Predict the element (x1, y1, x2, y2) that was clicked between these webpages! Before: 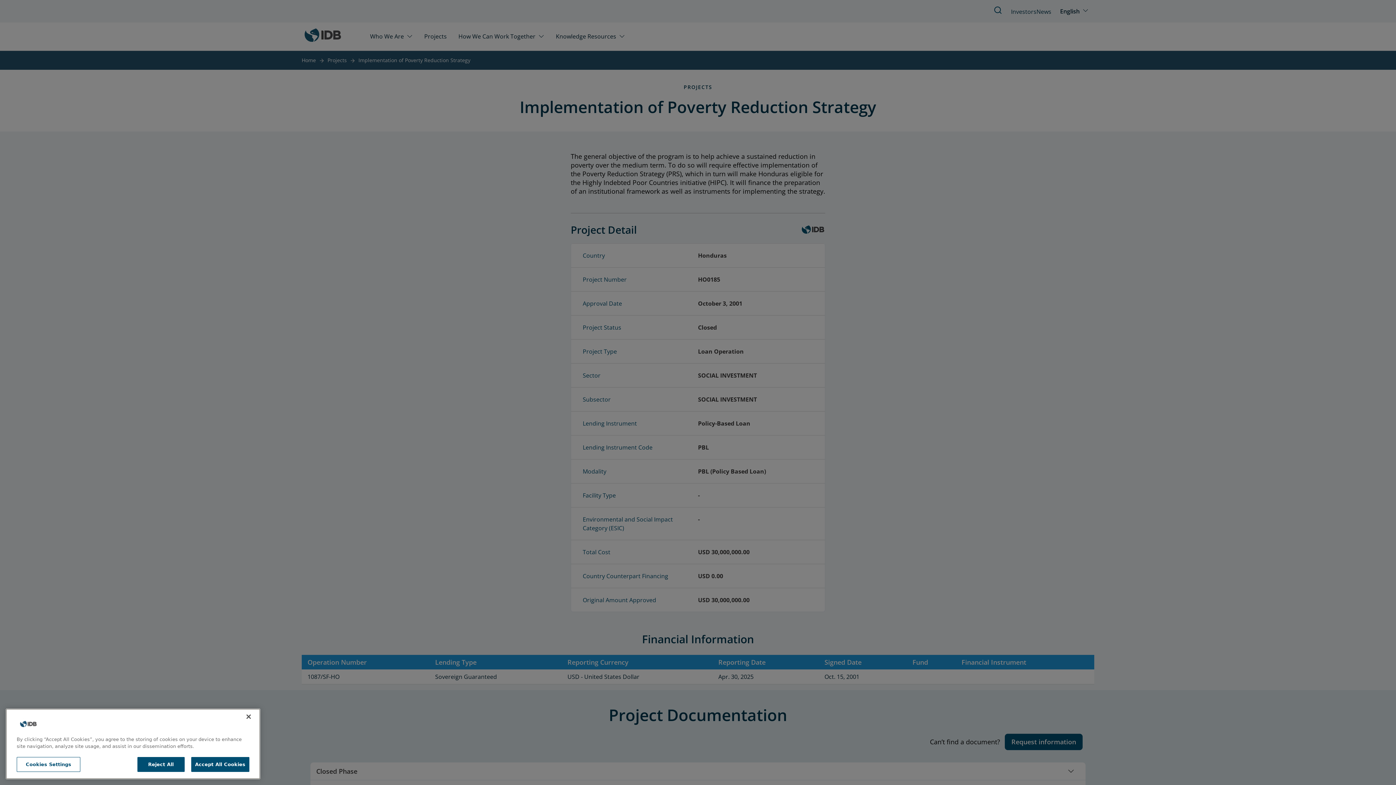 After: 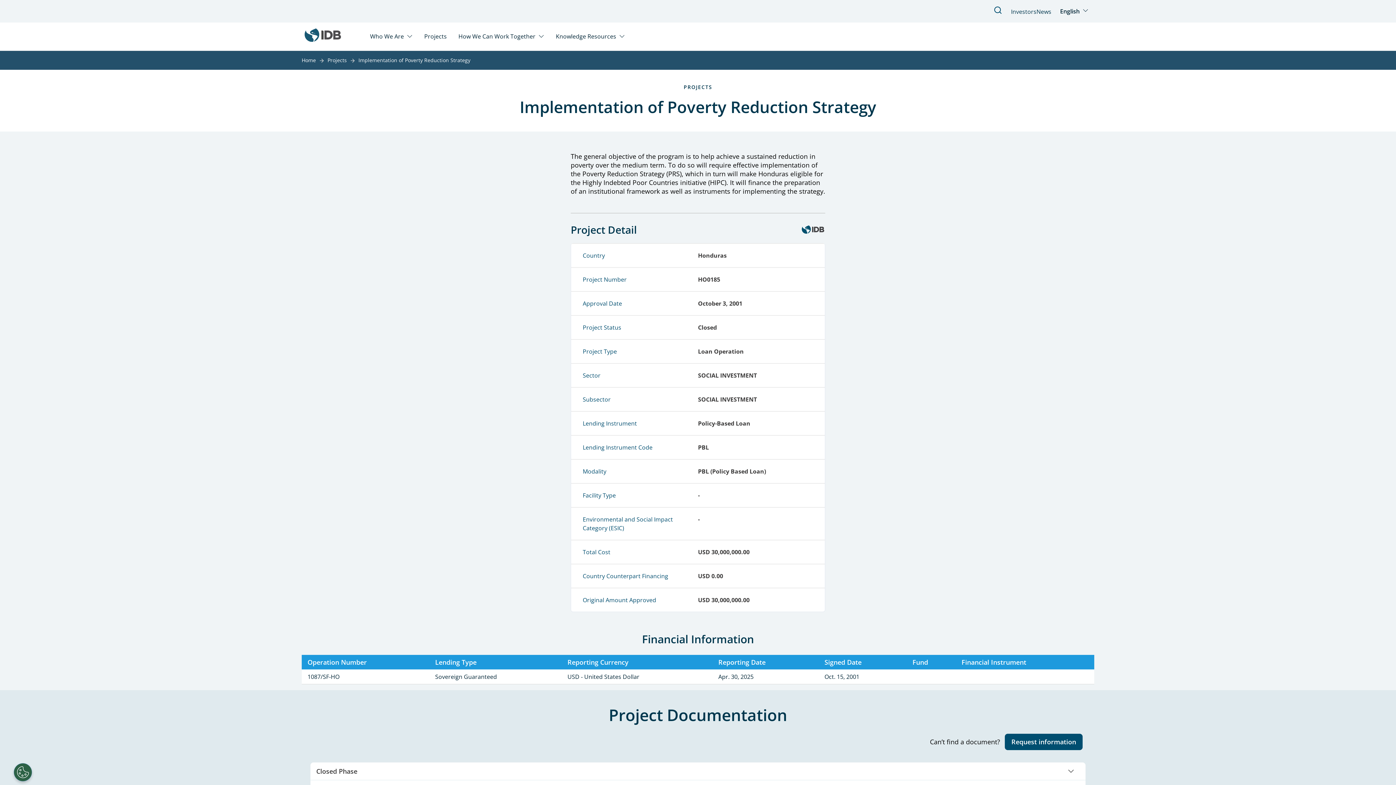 Action: bbox: (137, 774, 184, 789) label: Reject All